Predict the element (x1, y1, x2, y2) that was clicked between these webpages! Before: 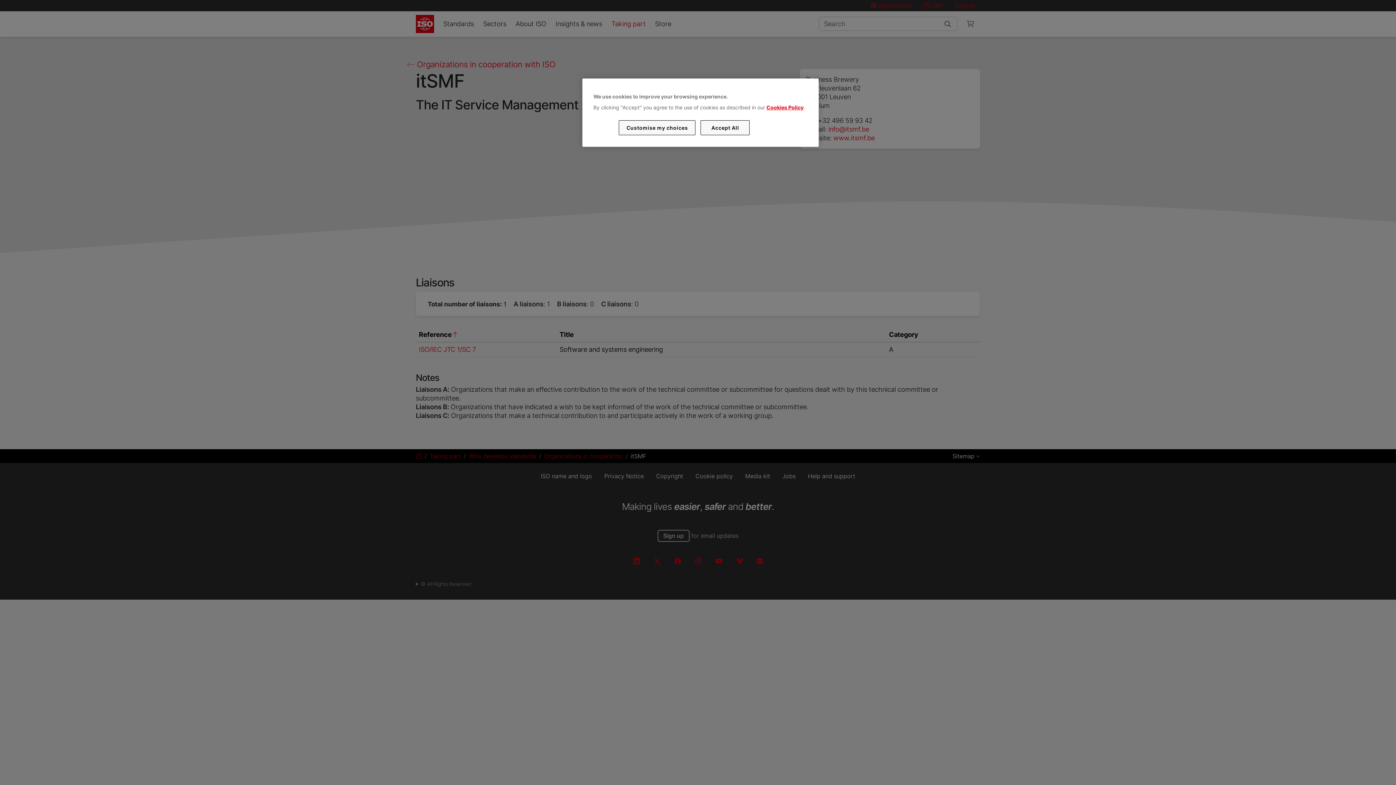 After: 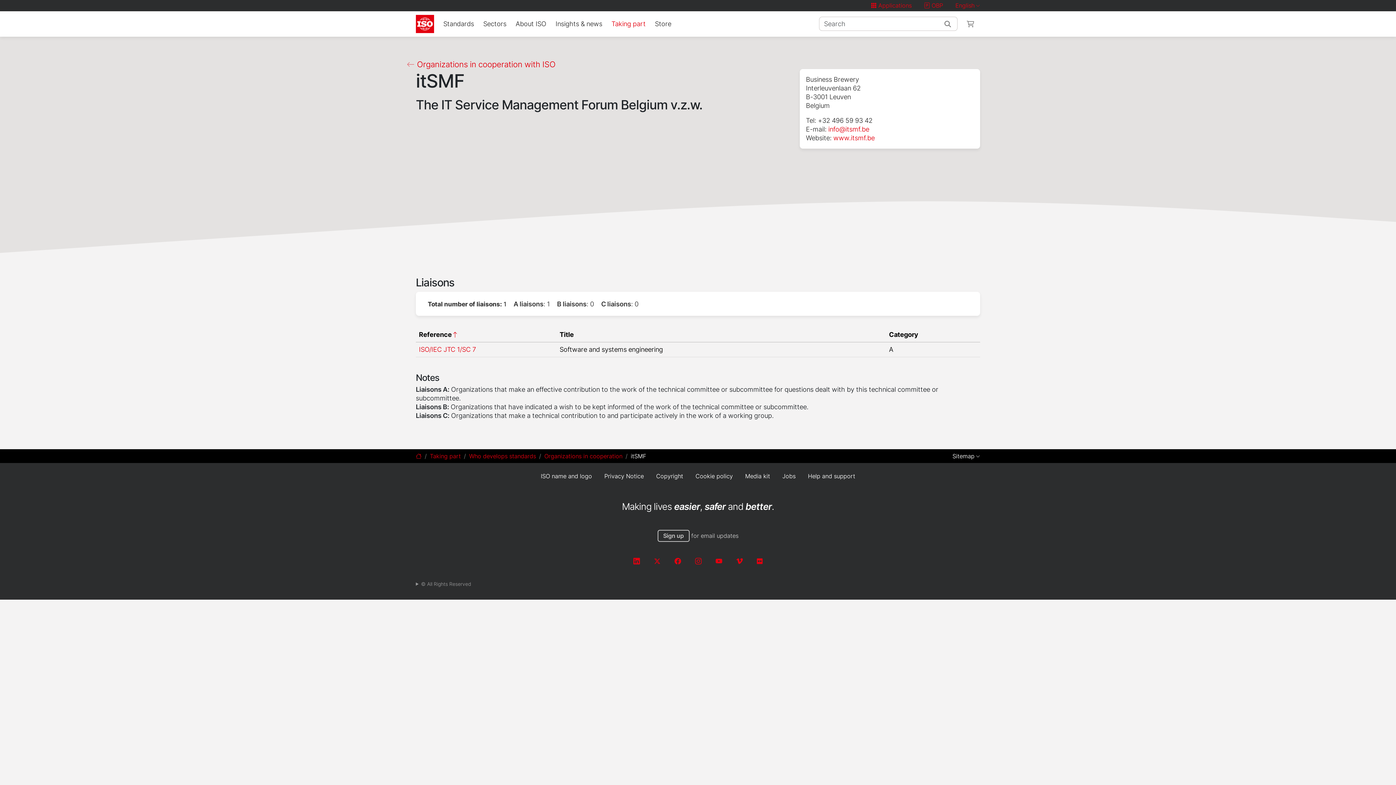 Action: bbox: (700, 120, 749, 135) label: Accept All